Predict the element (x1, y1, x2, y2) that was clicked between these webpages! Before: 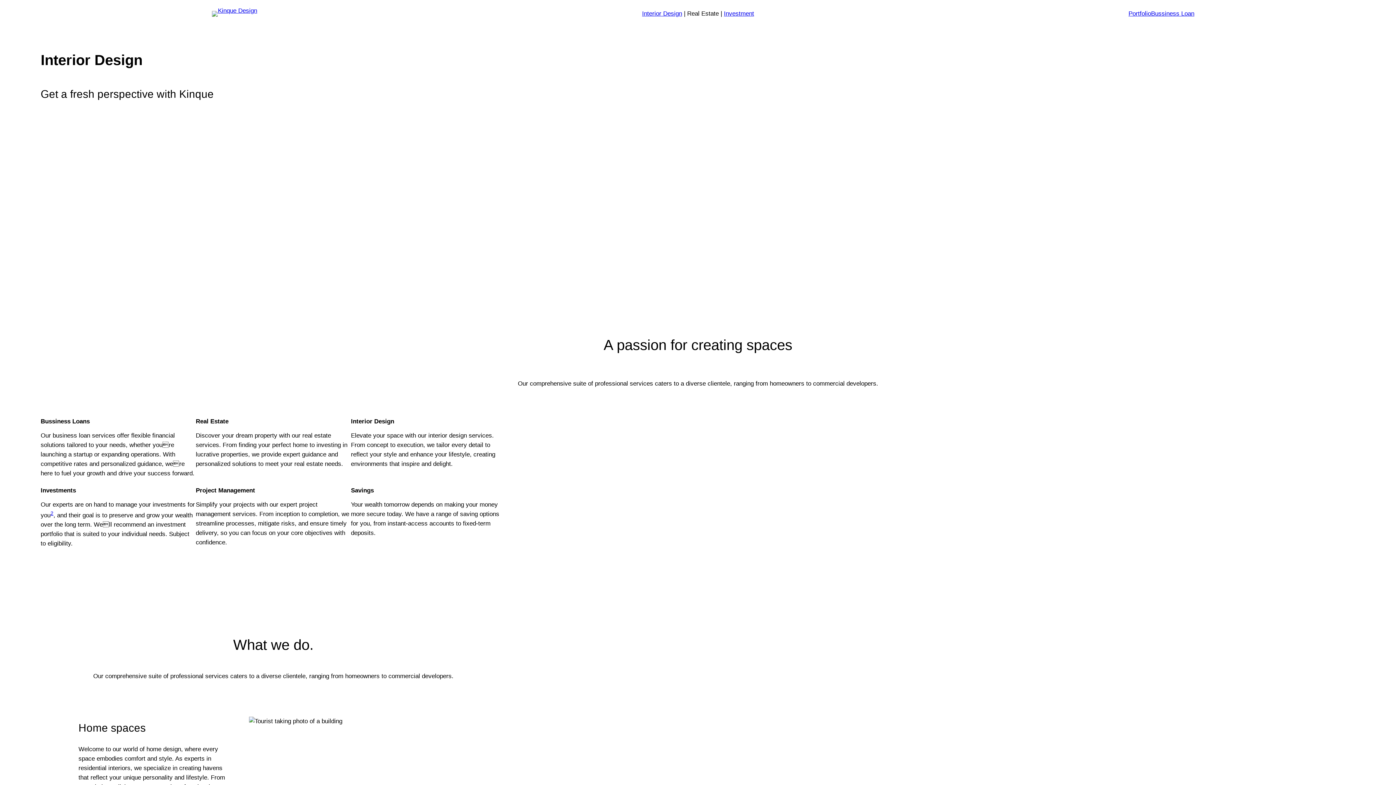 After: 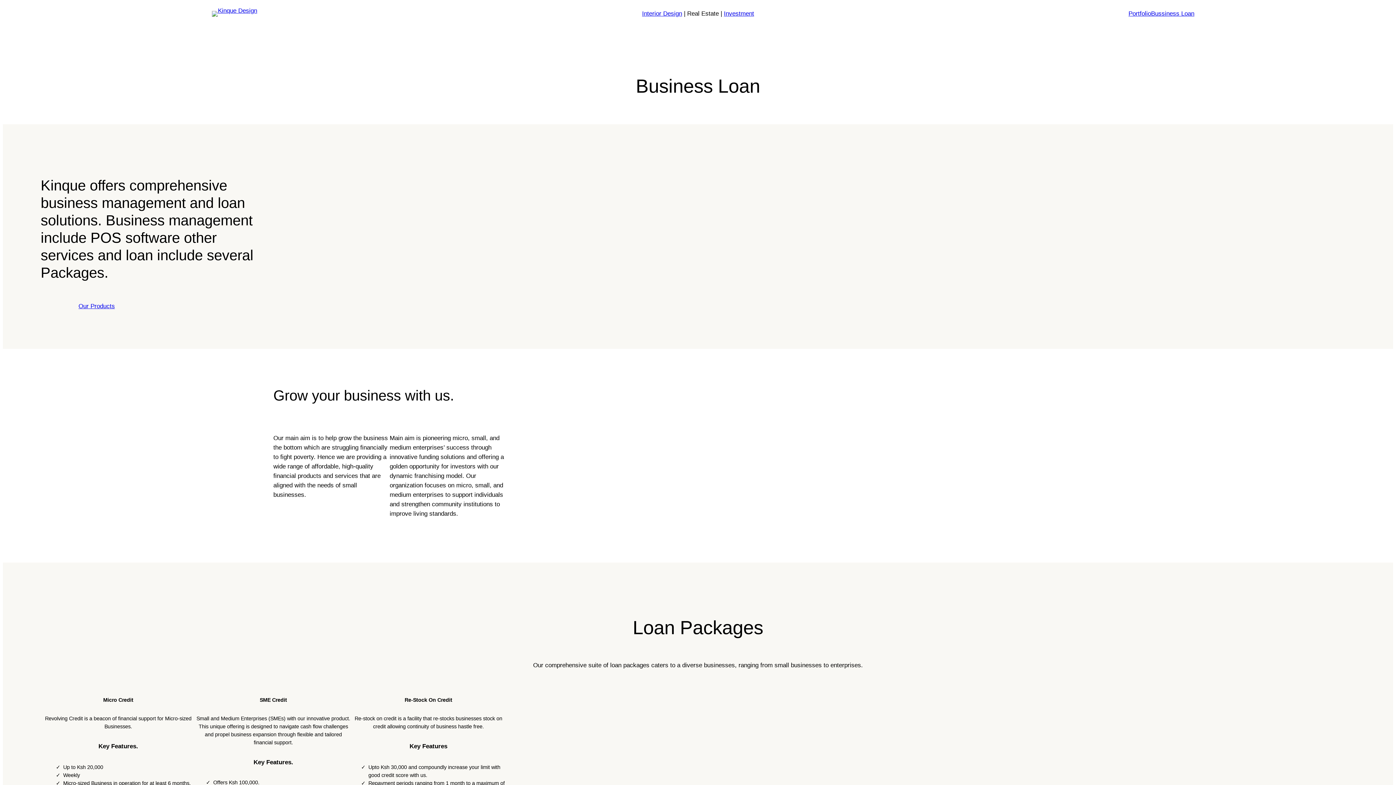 Action: bbox: (1151, 9, 1194, 18) label: Bussiness Loan